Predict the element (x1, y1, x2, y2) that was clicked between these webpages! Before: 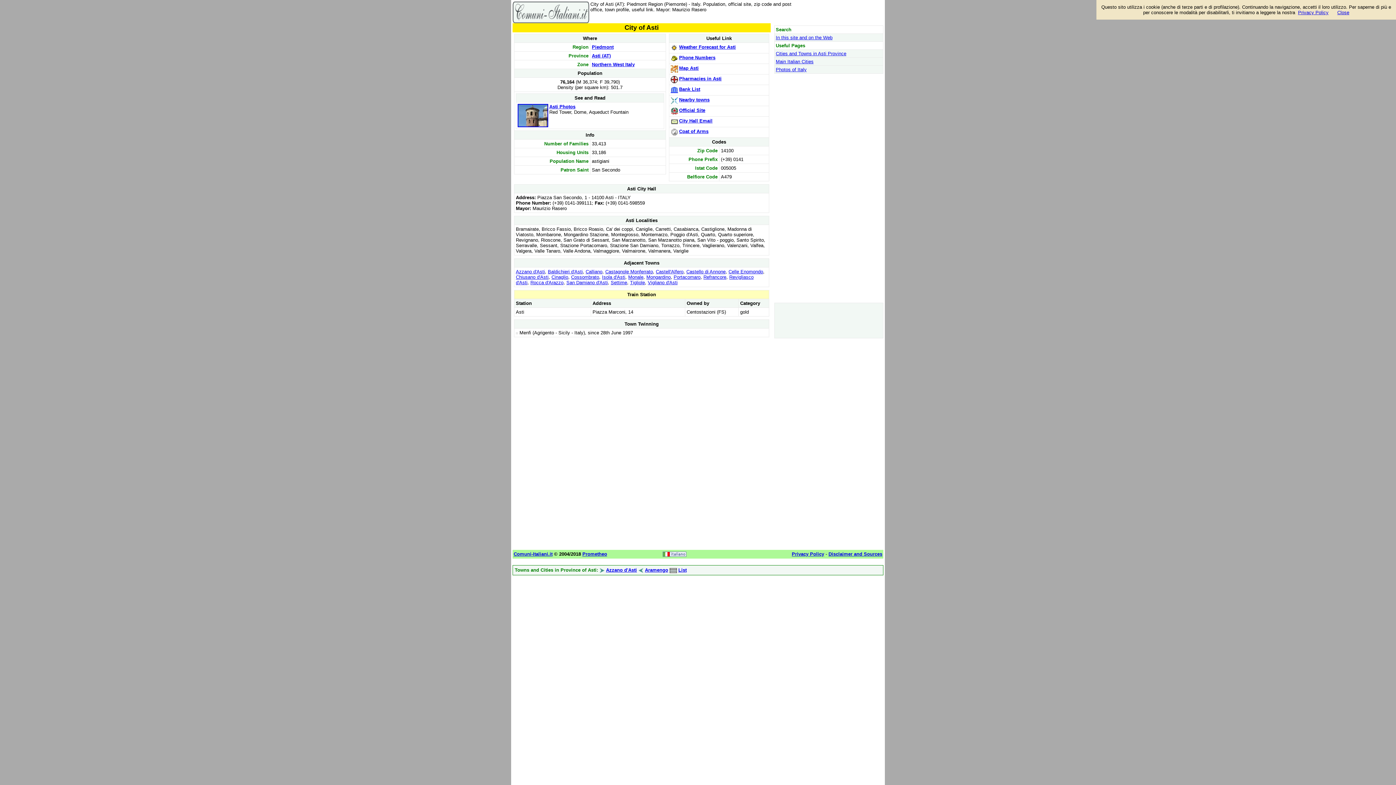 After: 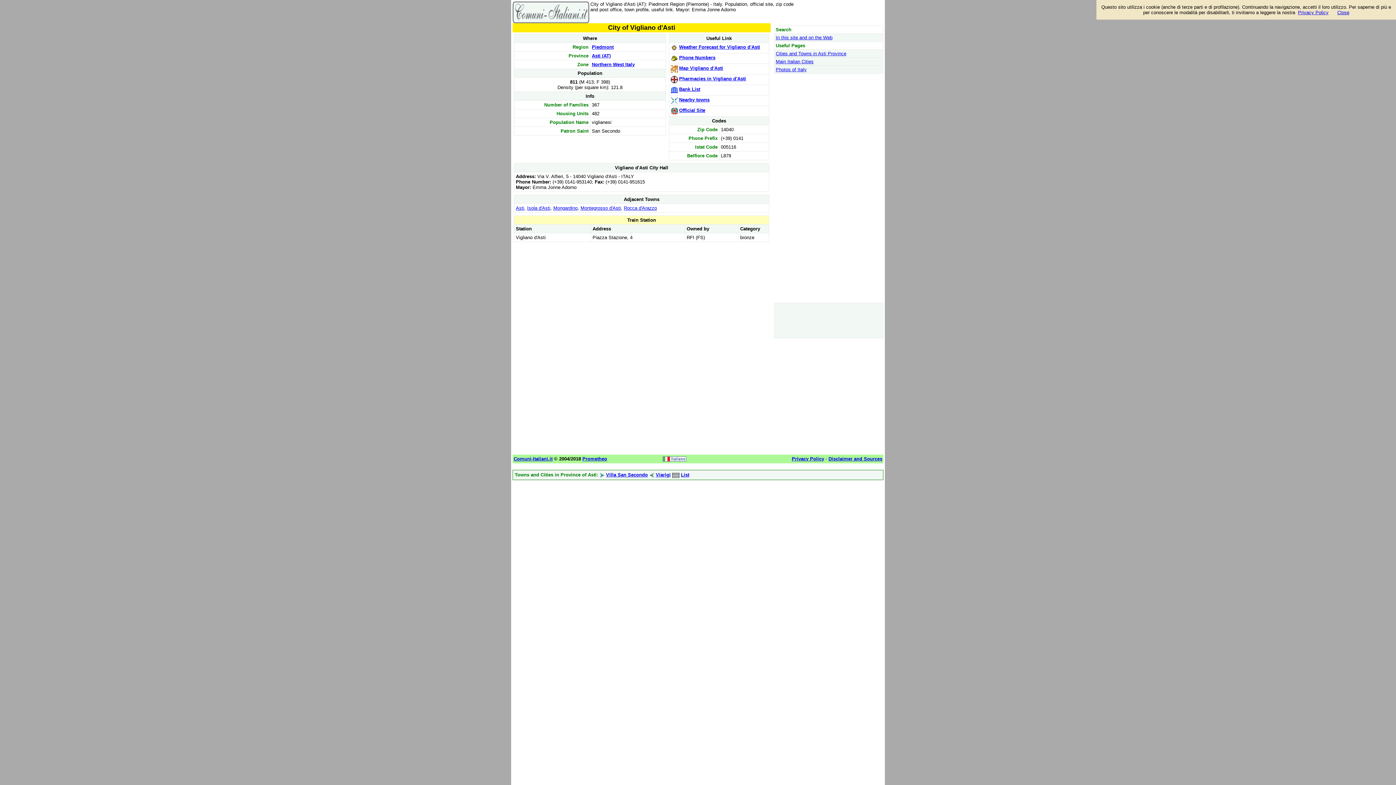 Action: label: Vigliano d'Asti bbox: (648, 280, 677, 285)